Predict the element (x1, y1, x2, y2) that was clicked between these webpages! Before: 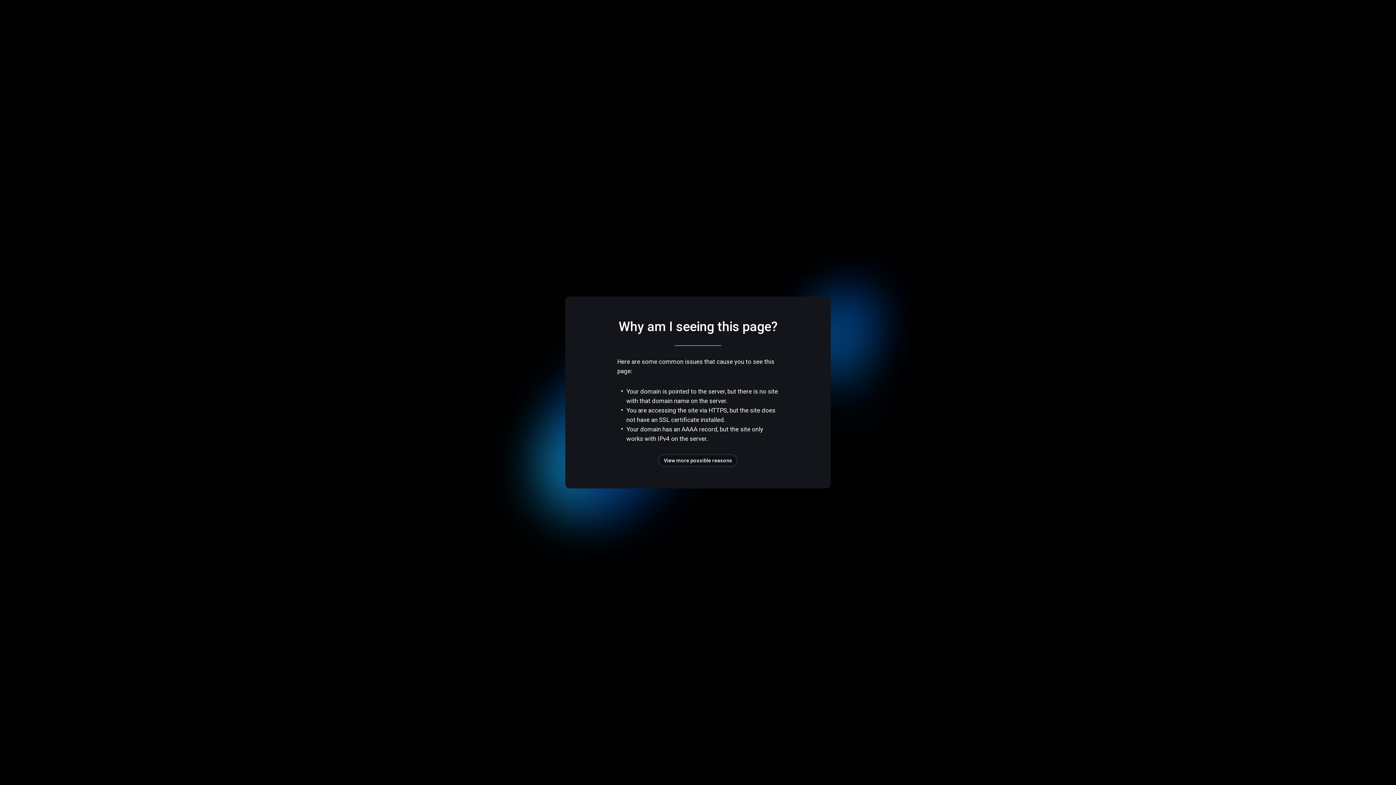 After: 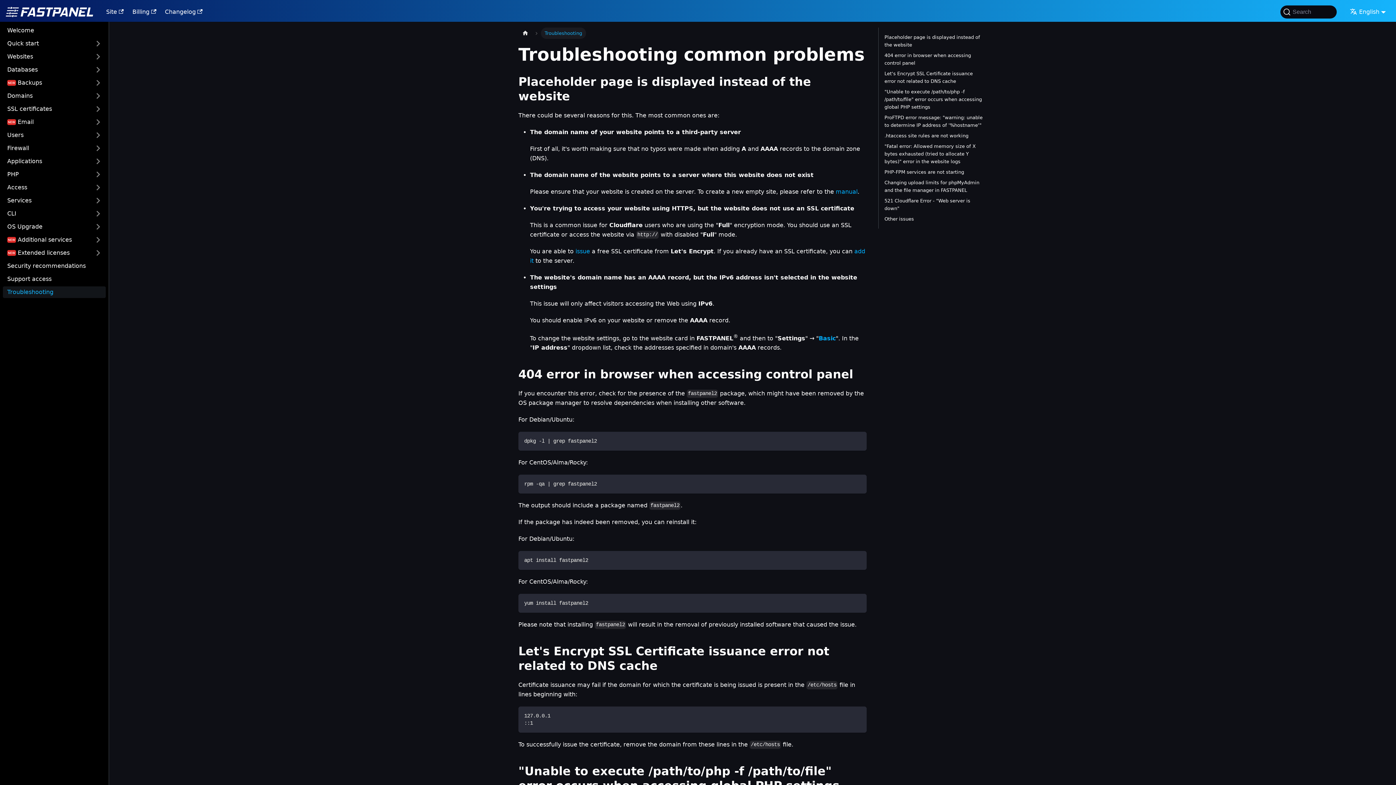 Action: label: View more possible reasons bbox: (658, 454, 737, 466)